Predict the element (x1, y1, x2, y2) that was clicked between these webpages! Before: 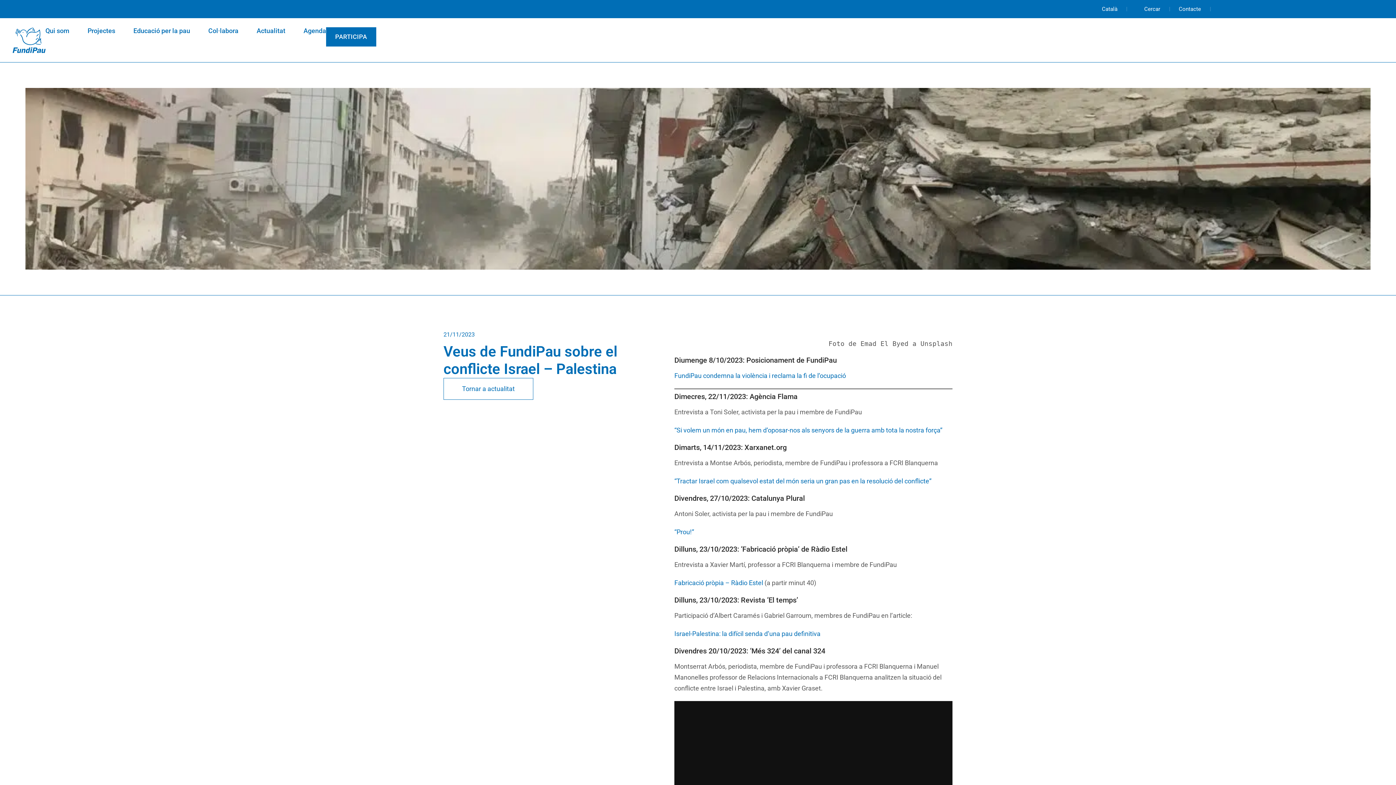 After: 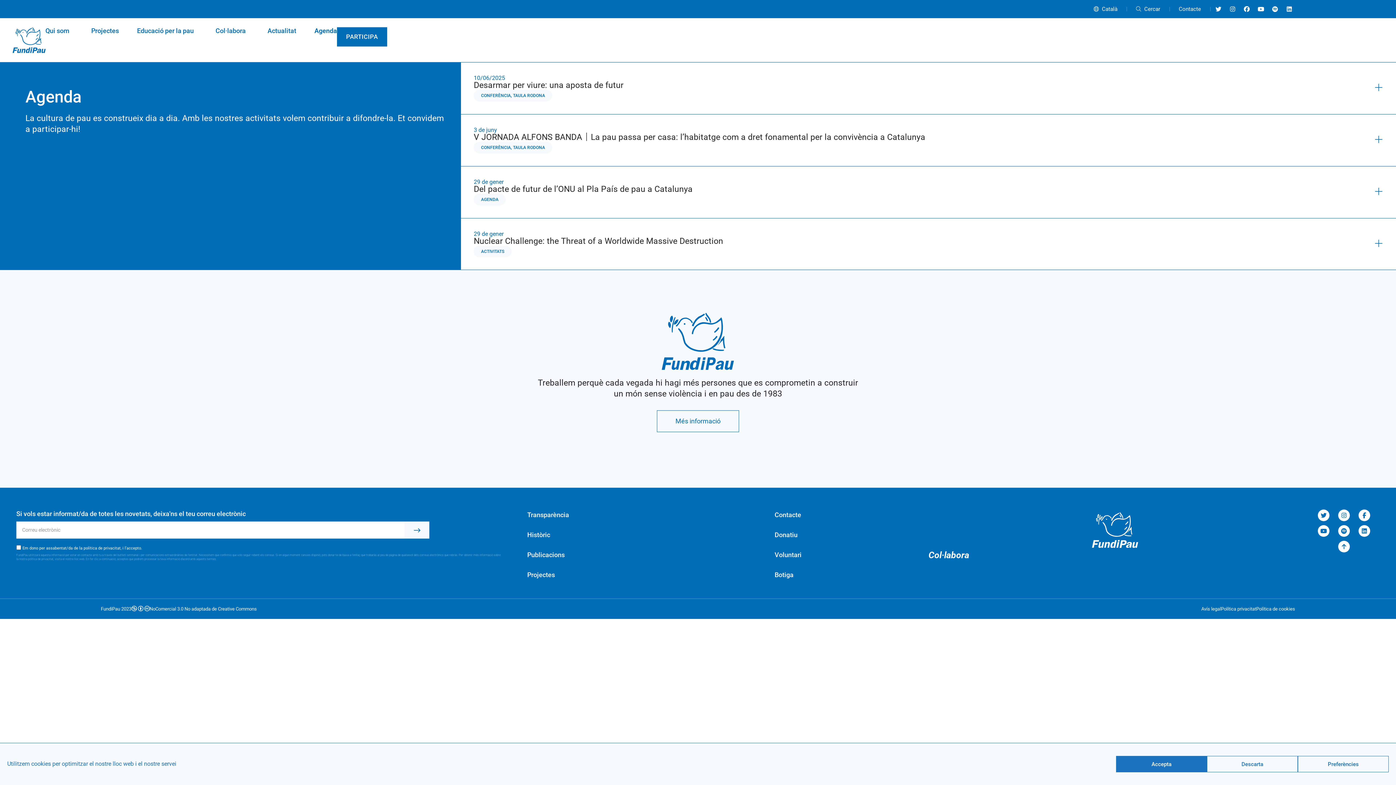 Action: label: Agenda bbox: (303, 27, 326, 34)